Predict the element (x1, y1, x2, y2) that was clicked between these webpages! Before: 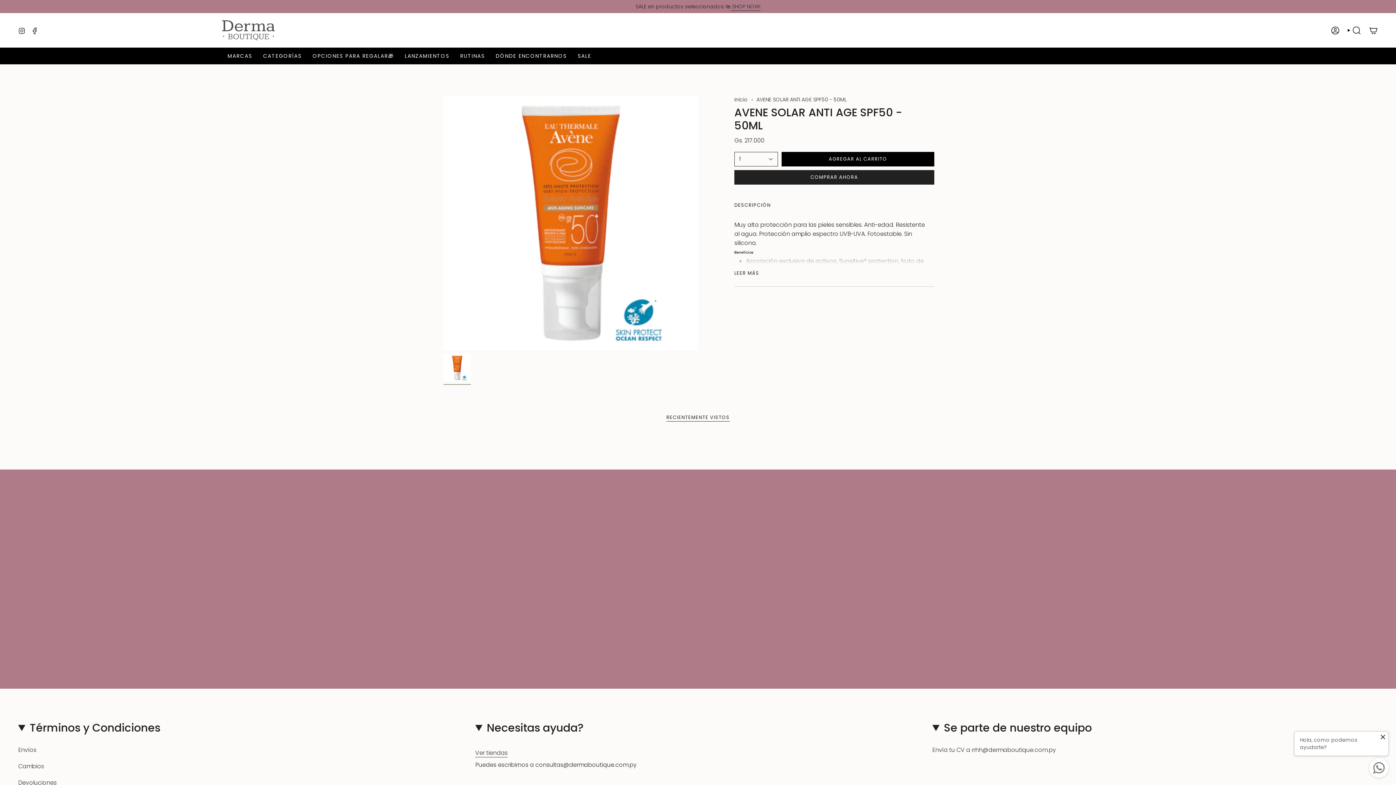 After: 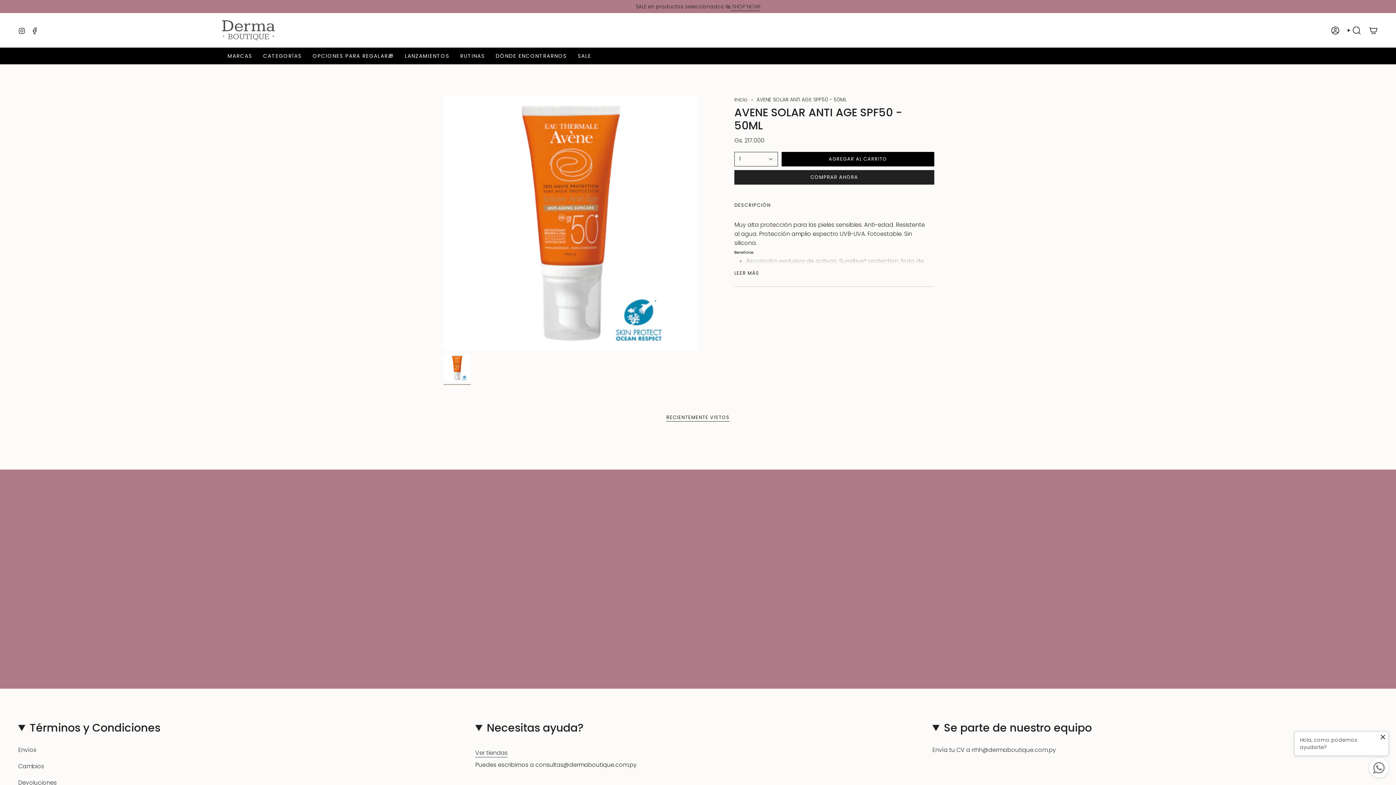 Action: bbox: (443, 354, 470, 381)